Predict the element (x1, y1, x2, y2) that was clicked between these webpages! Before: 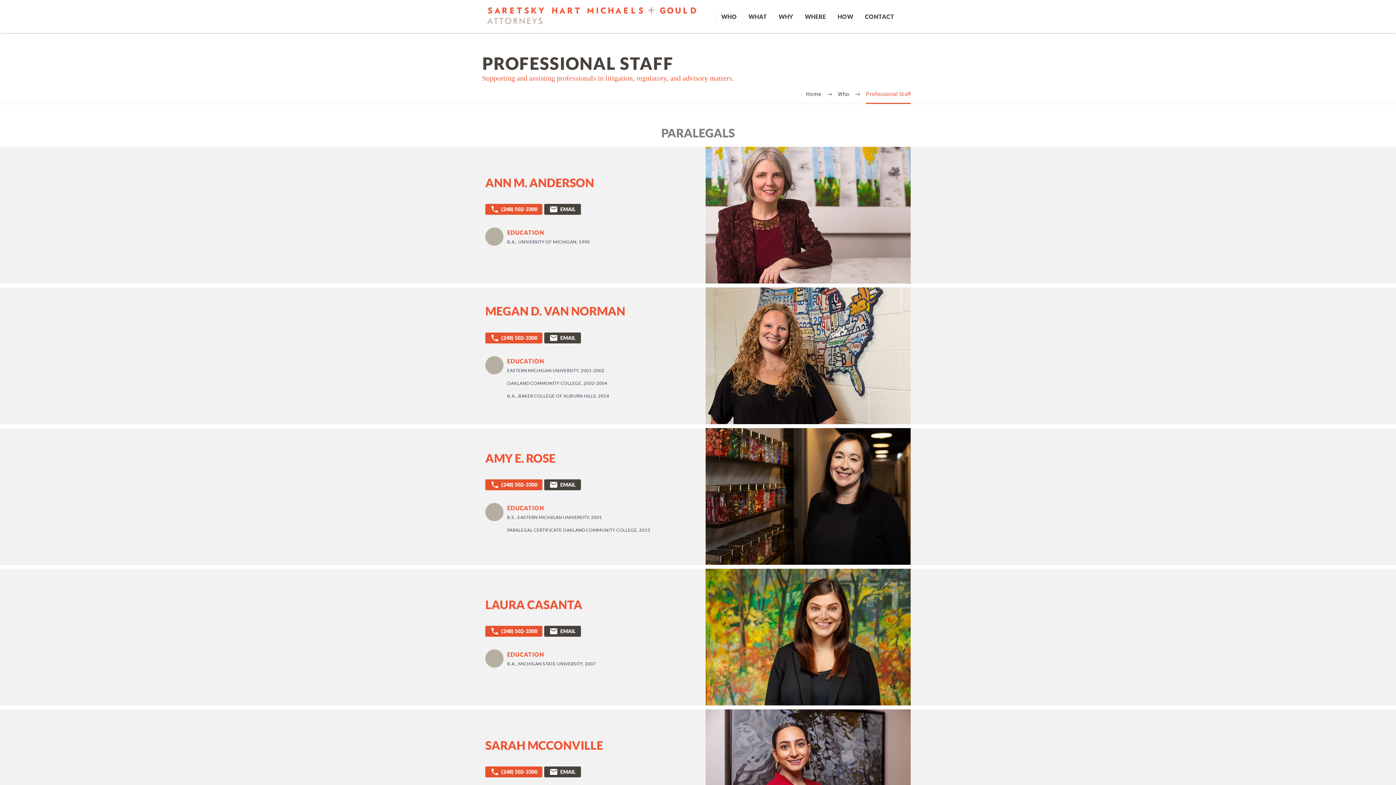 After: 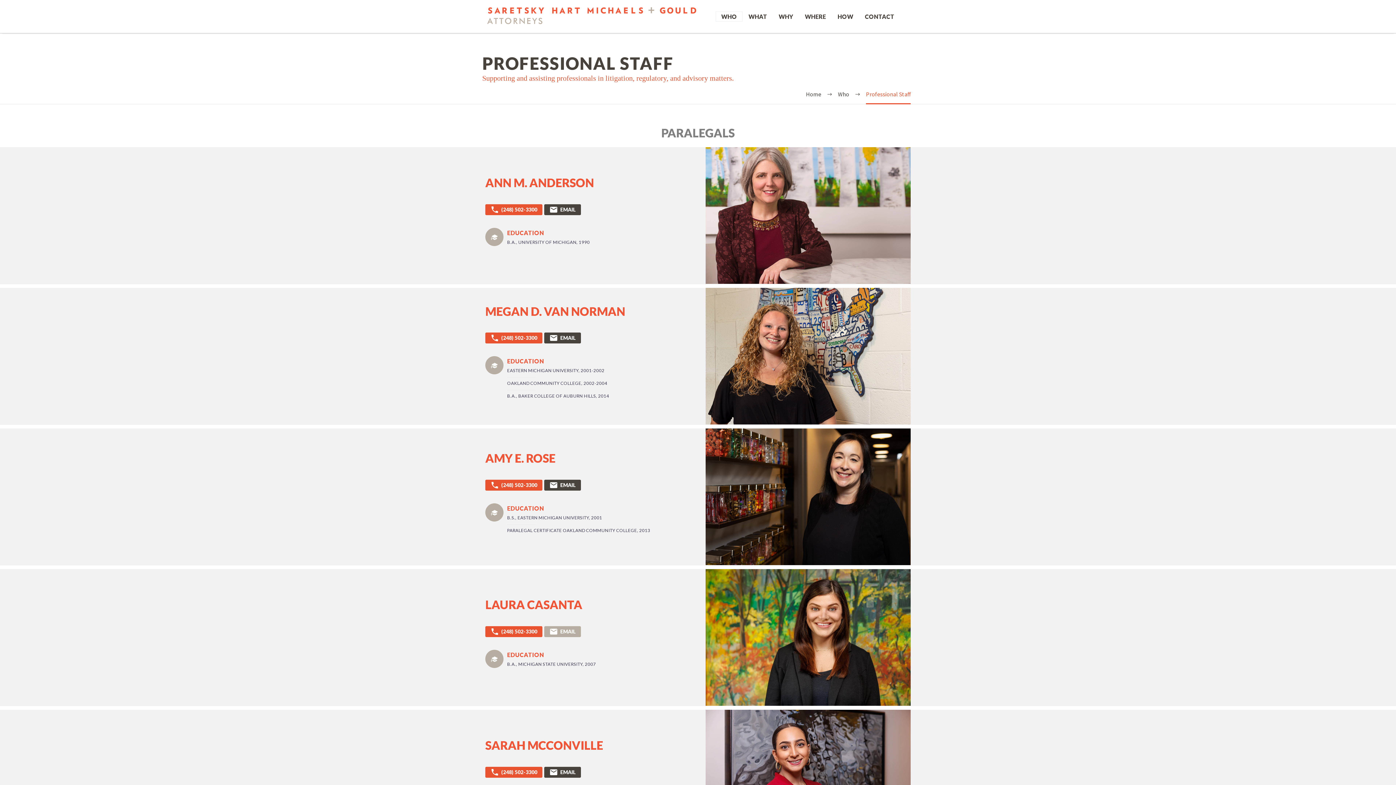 Action: bbox: (544, 626, 581, 637) label: EMAIL